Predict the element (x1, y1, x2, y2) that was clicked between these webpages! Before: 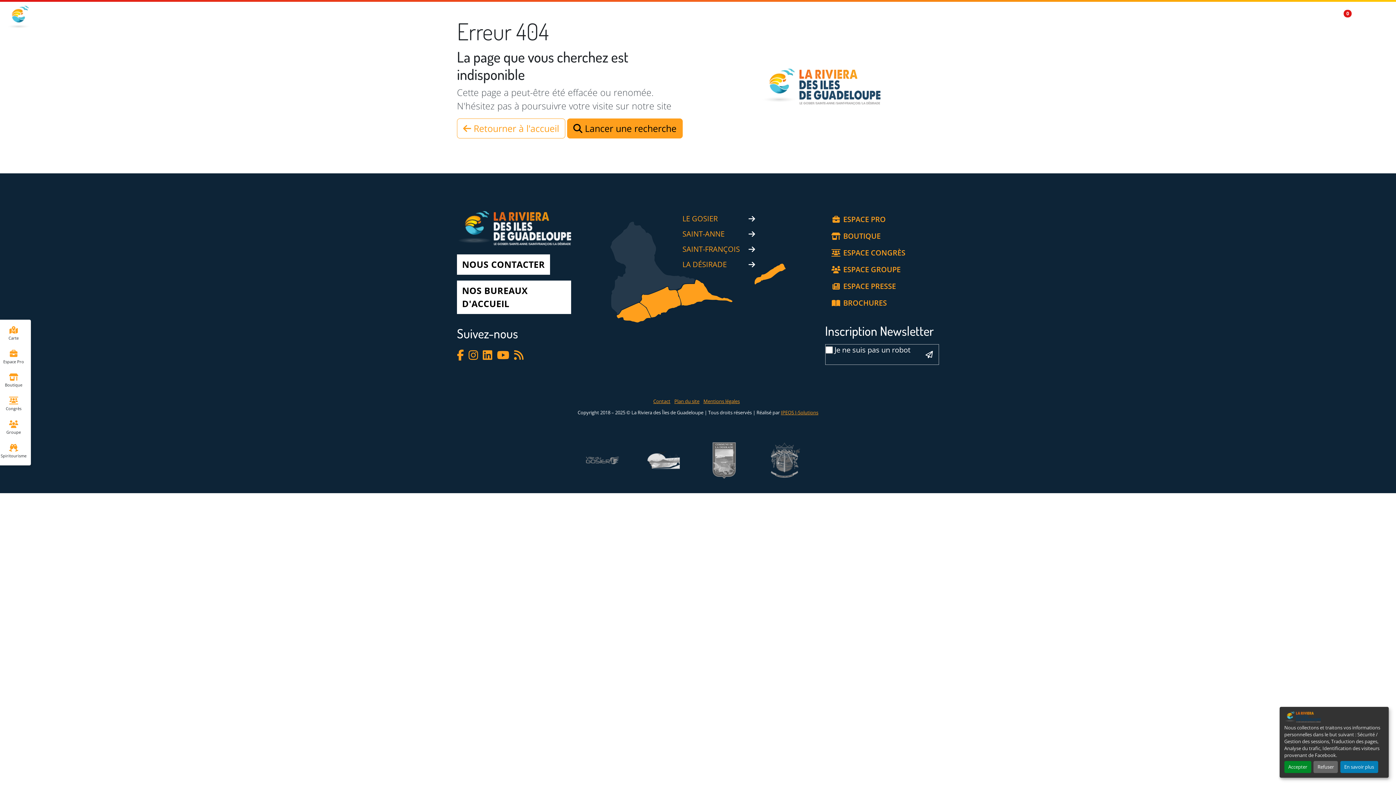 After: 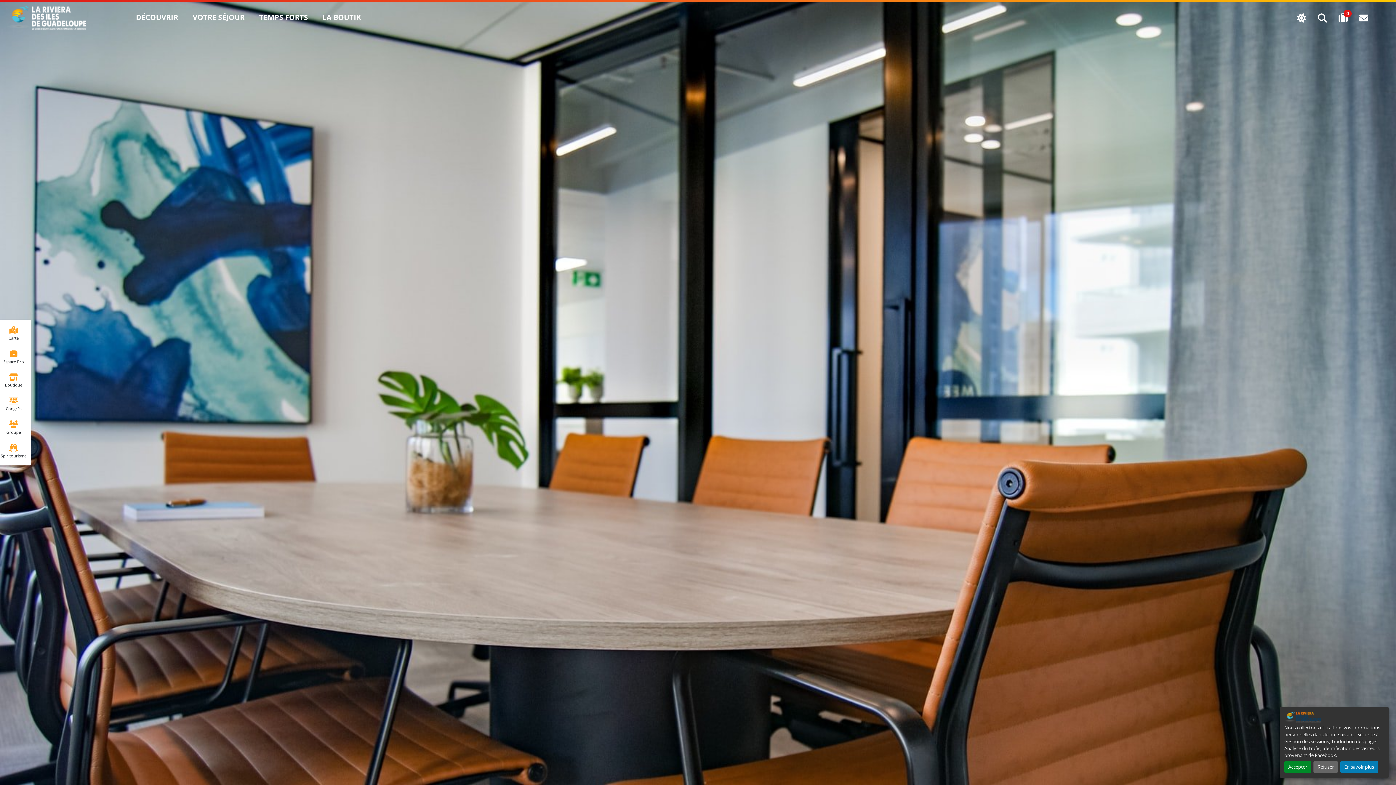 Action: bbox: (843, 211, 905, 228) label: ESPACE PRO